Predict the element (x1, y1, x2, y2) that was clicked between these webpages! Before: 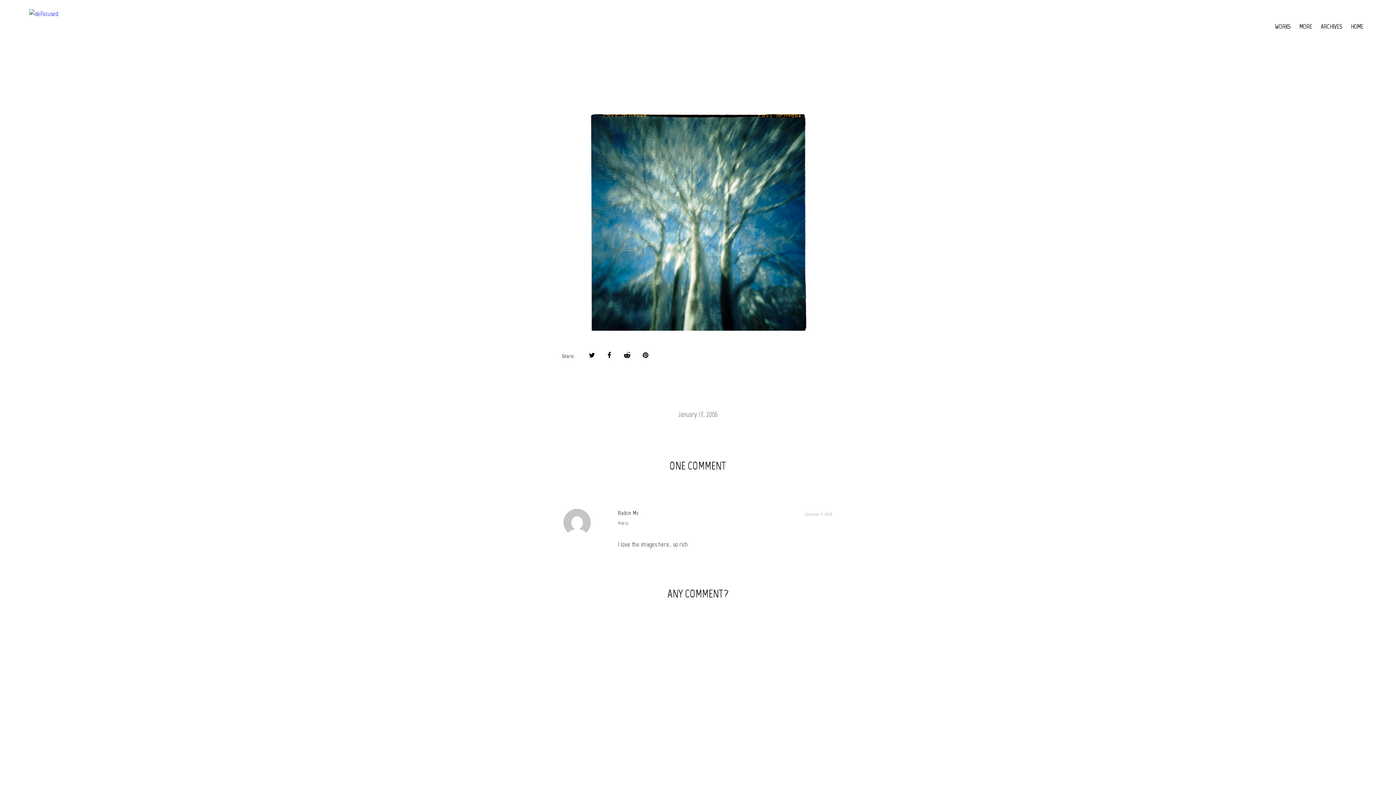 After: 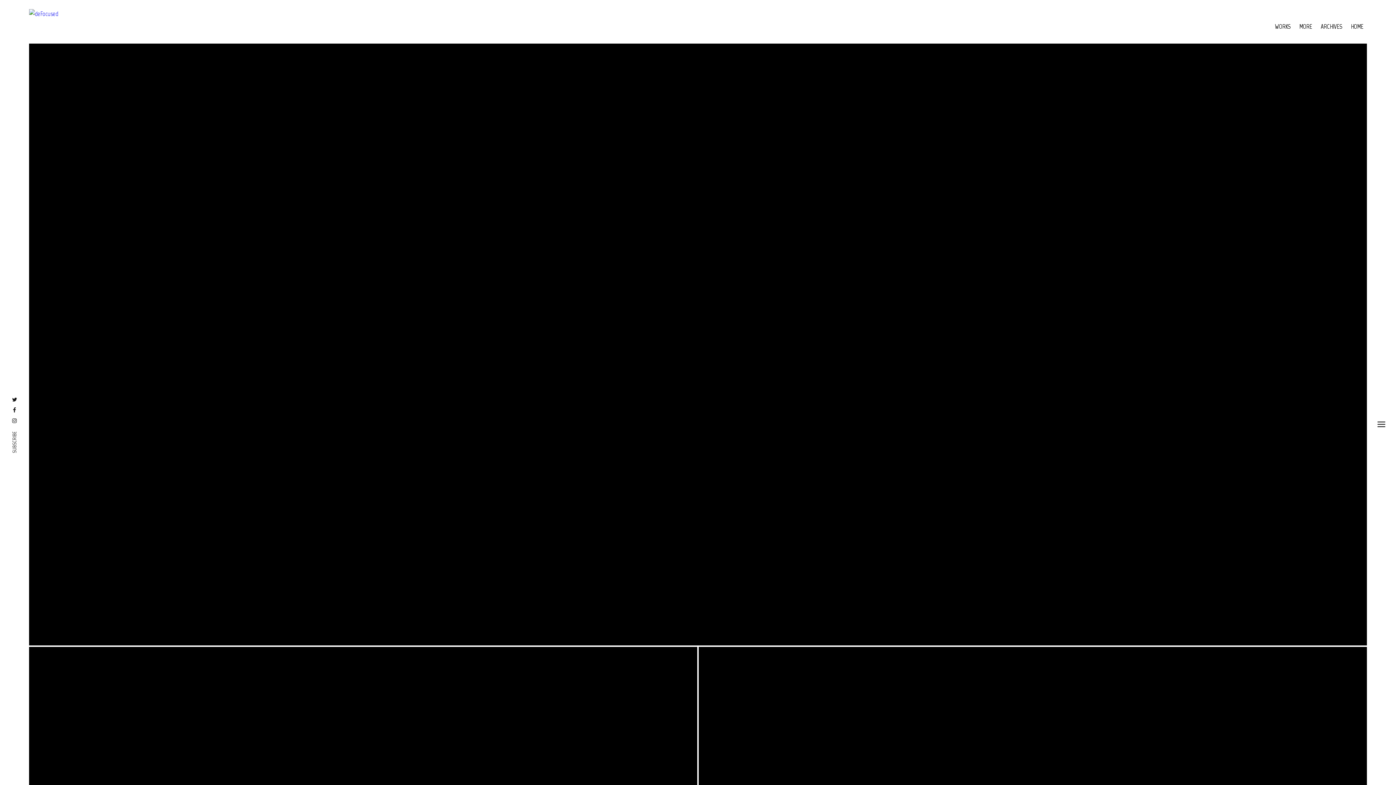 Action: label: HOME bbox: (1351, 22, 1363, 30)